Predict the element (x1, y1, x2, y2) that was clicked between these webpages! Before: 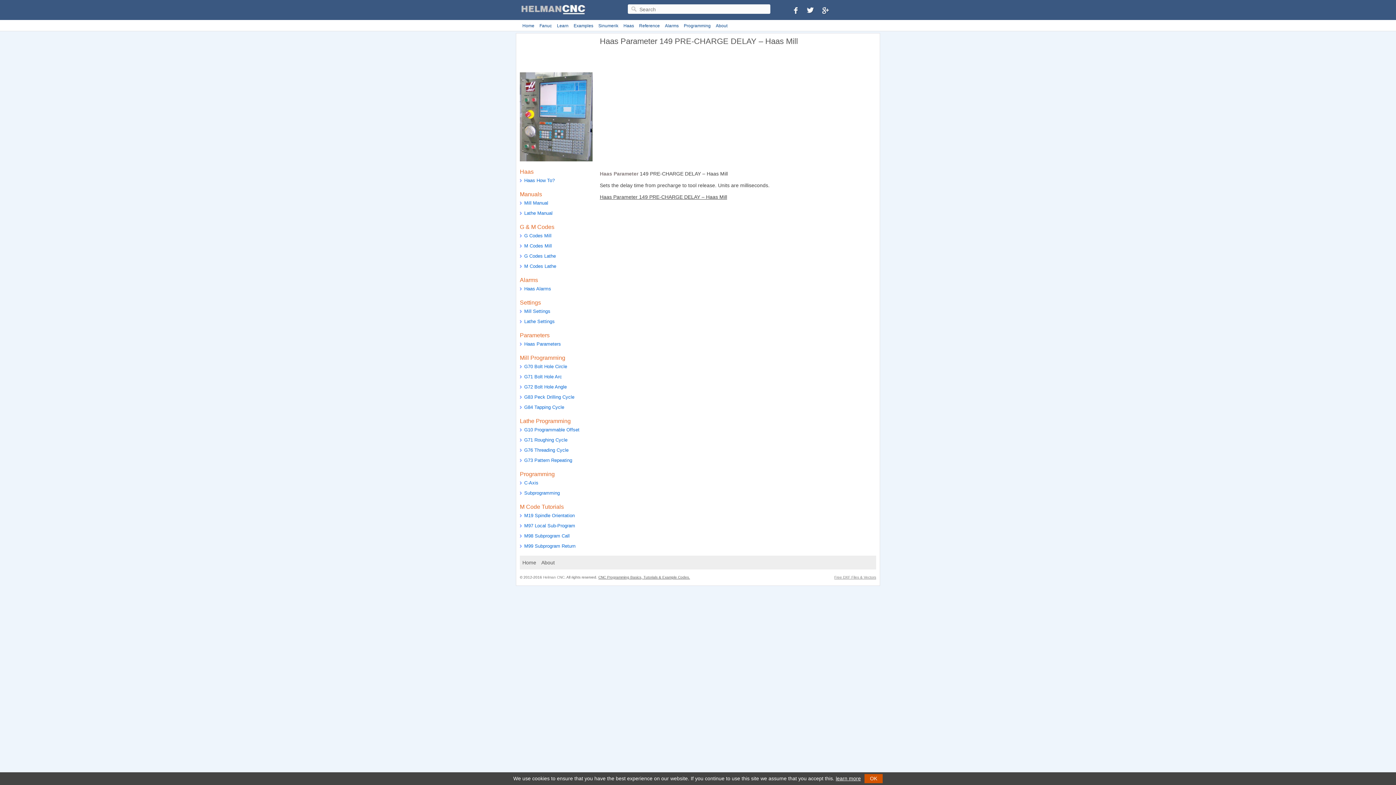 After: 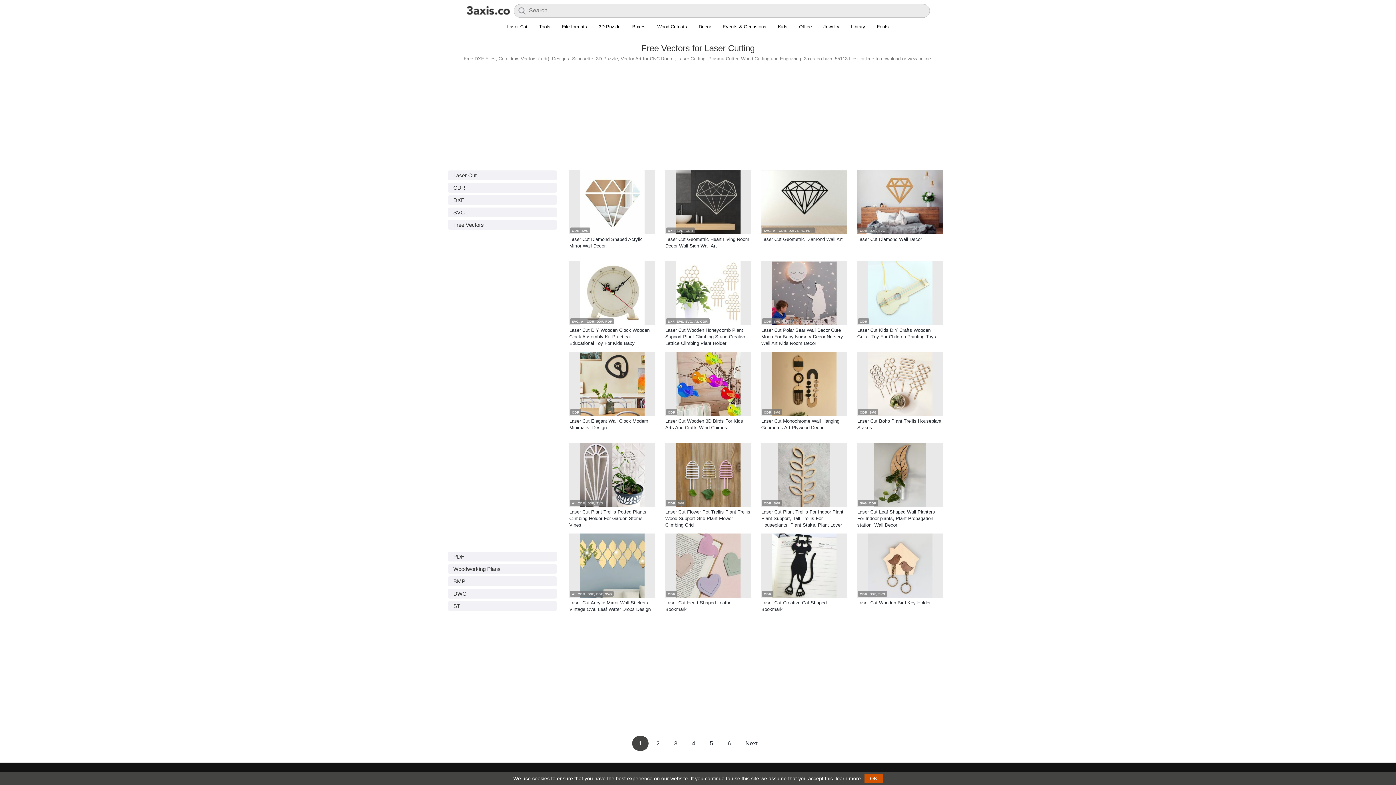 Action: label: Free DXF Files & Vectors bbox: (834, 575, 876, 579)